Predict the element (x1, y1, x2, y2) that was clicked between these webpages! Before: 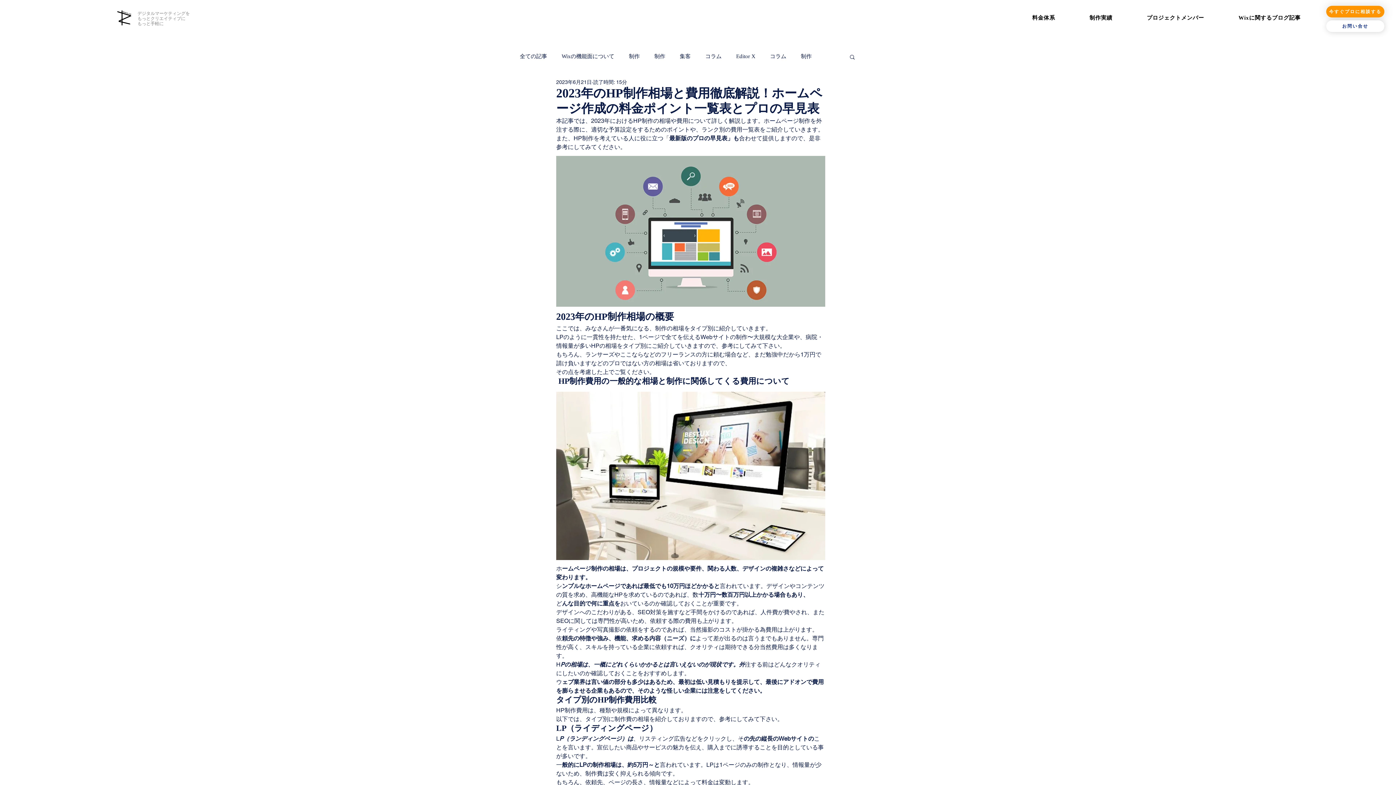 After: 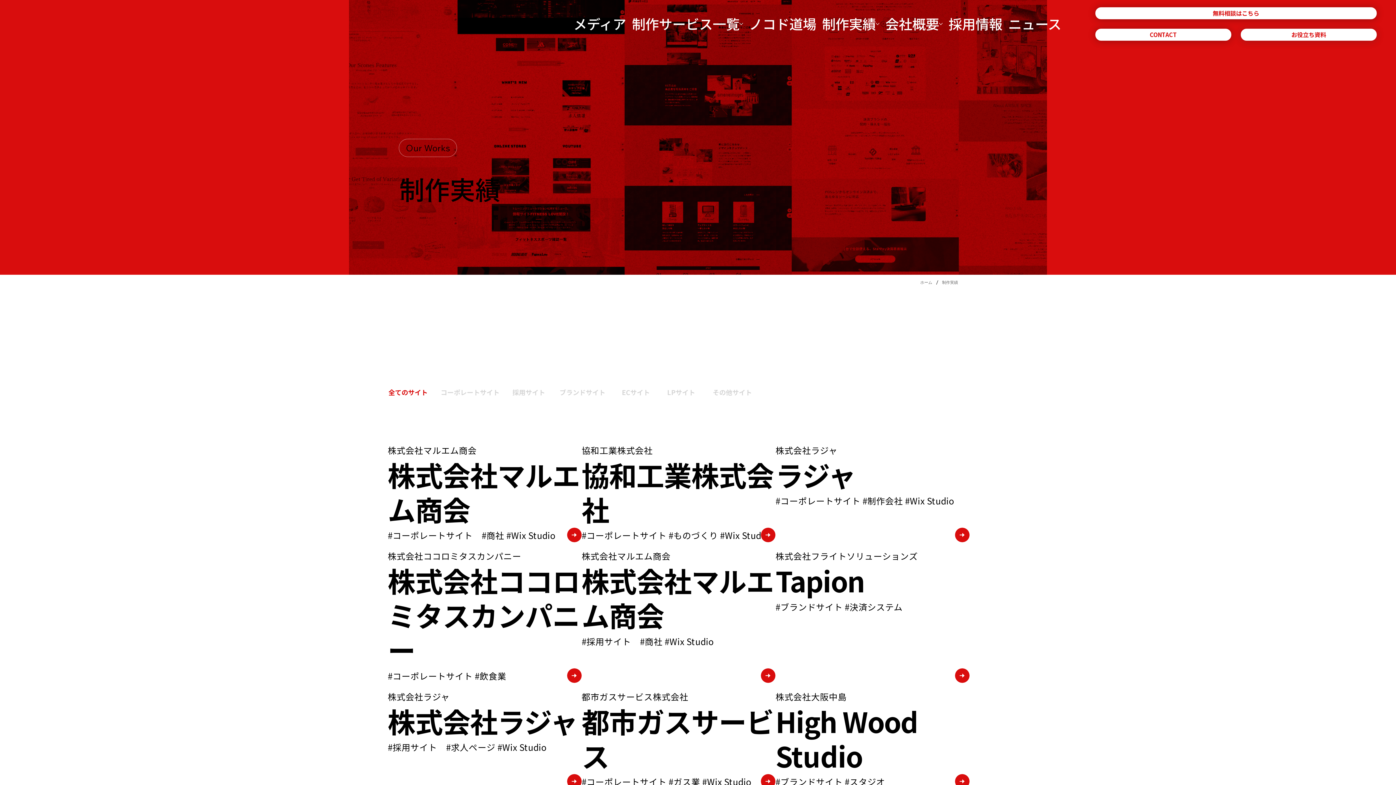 Action: label: 制作実績 bbox: (1072, 10, 1129, 25)